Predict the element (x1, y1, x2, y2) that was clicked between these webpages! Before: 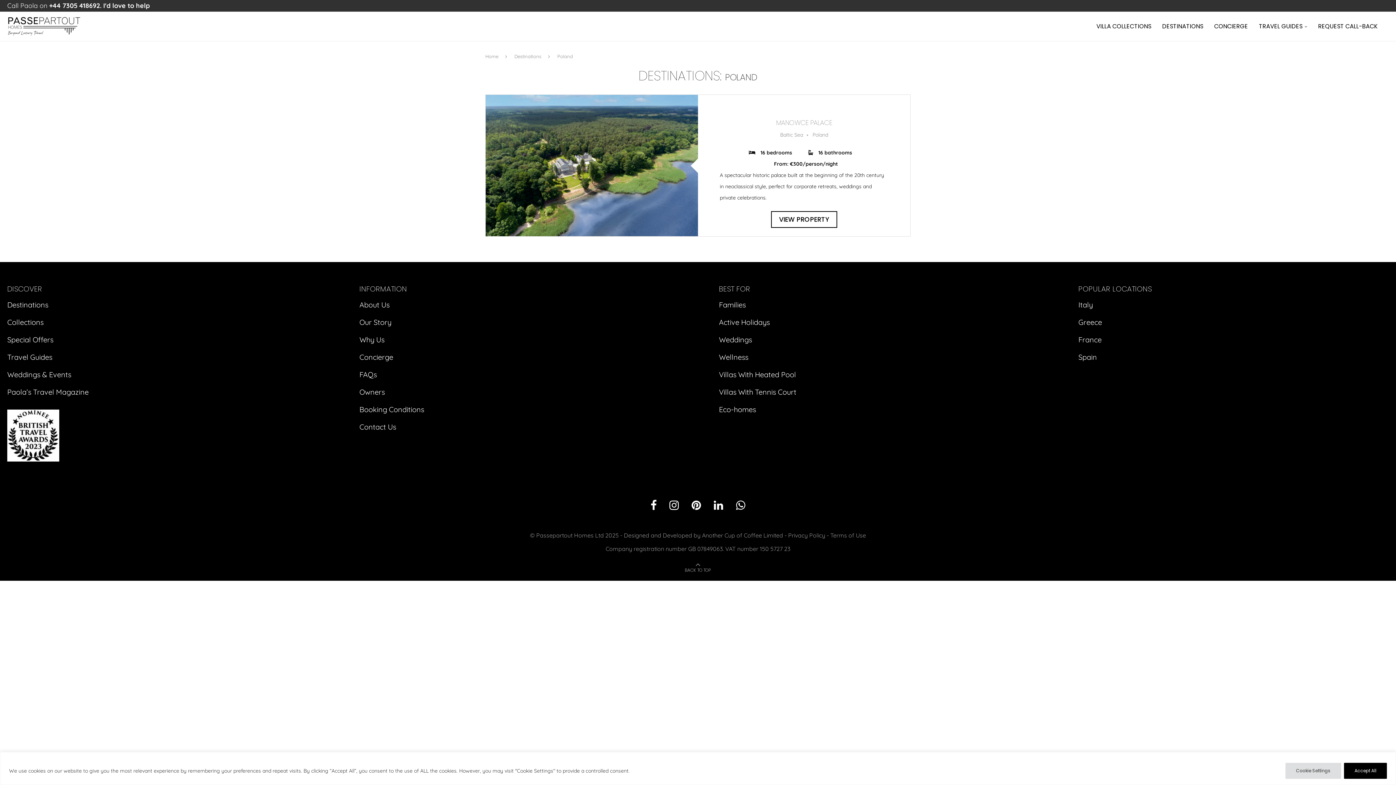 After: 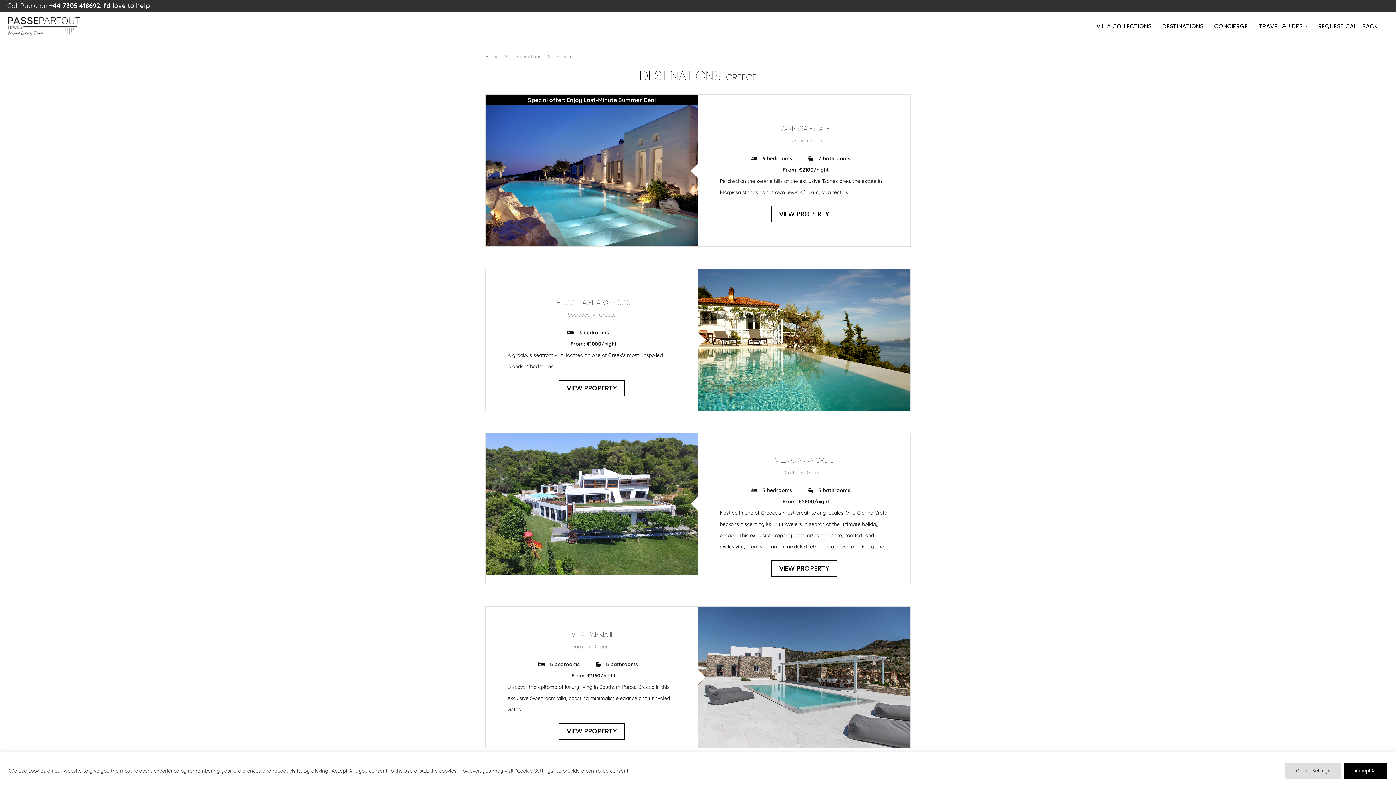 Action: label: Greece bbox: (1078, 317, 1102, 327)